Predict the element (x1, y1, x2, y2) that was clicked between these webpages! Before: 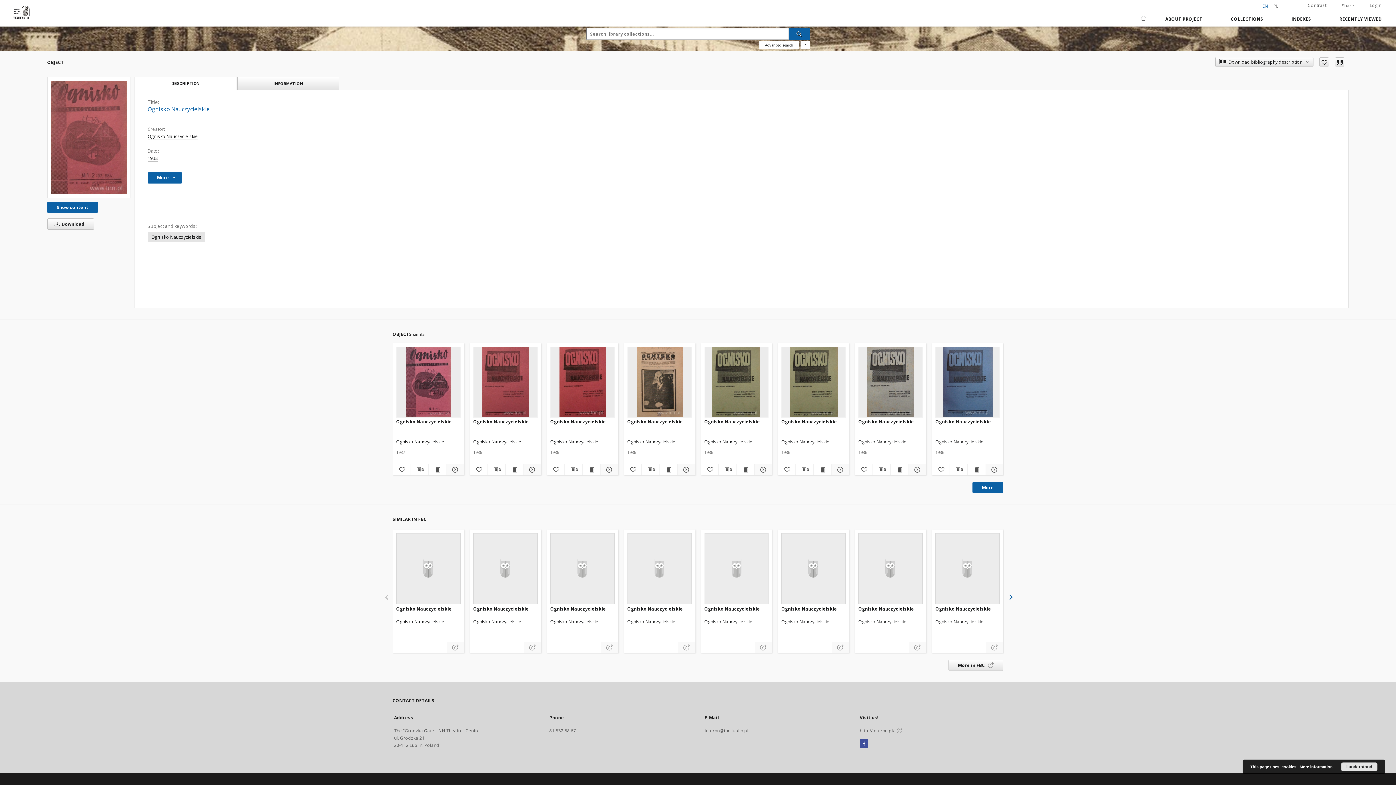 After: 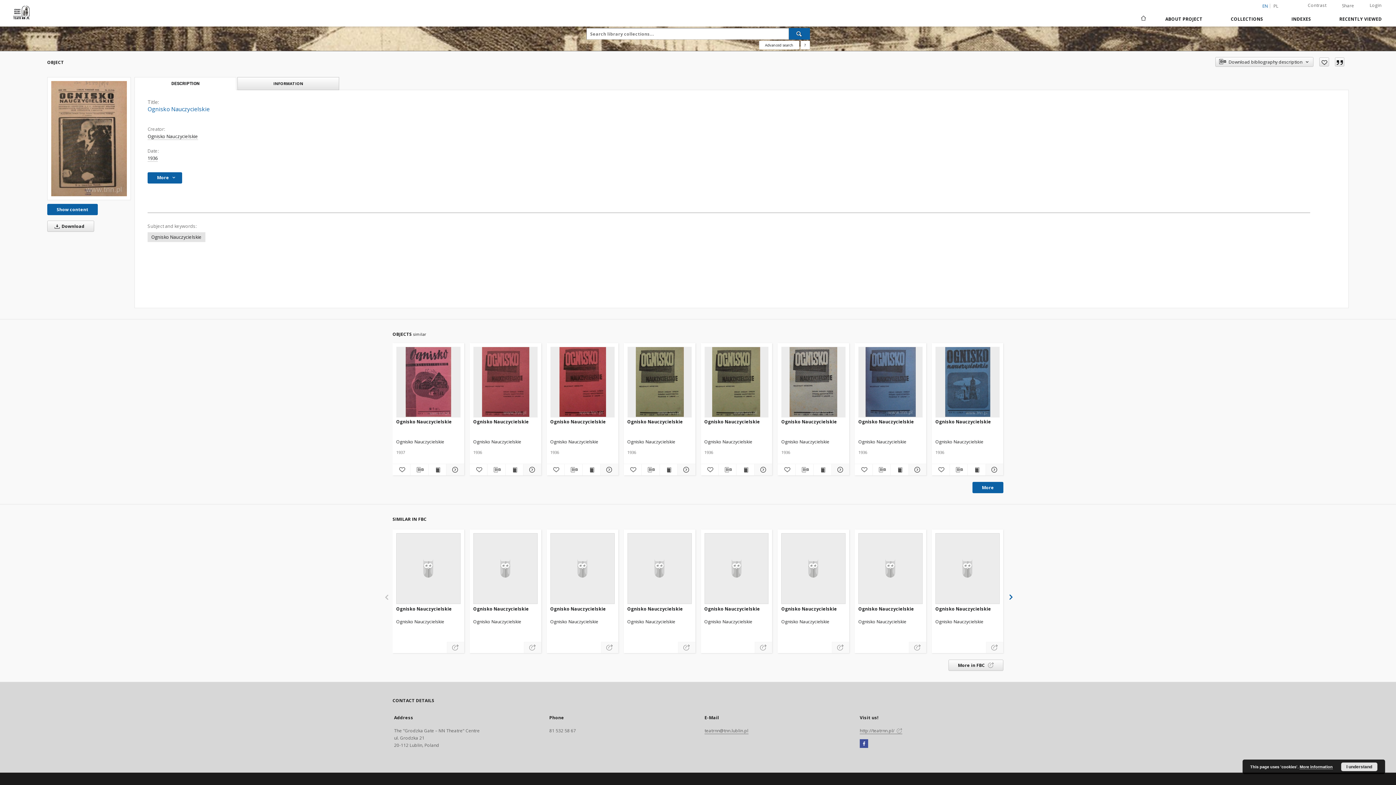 Action: bbox: (627, 347, 691, 417) label: Ognisko Nauczycielskie